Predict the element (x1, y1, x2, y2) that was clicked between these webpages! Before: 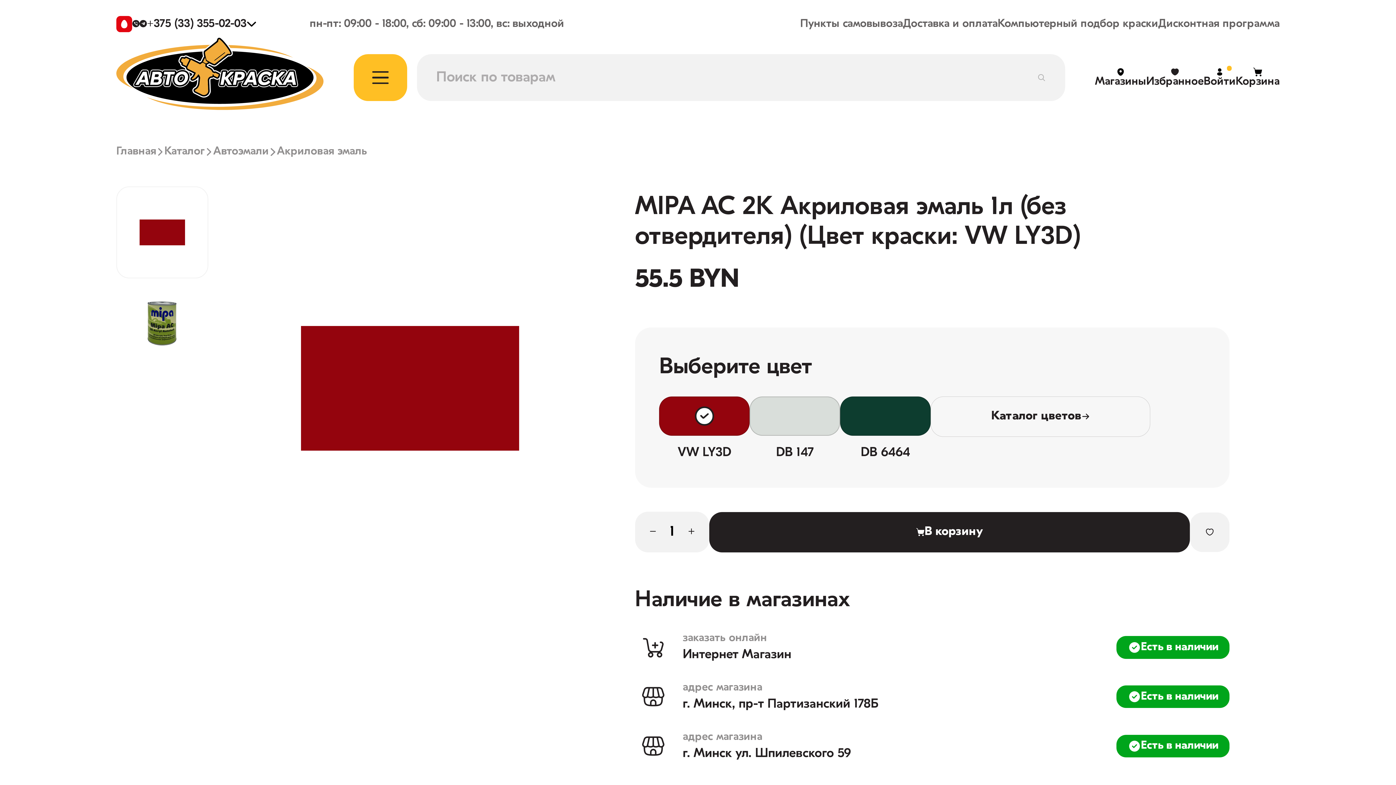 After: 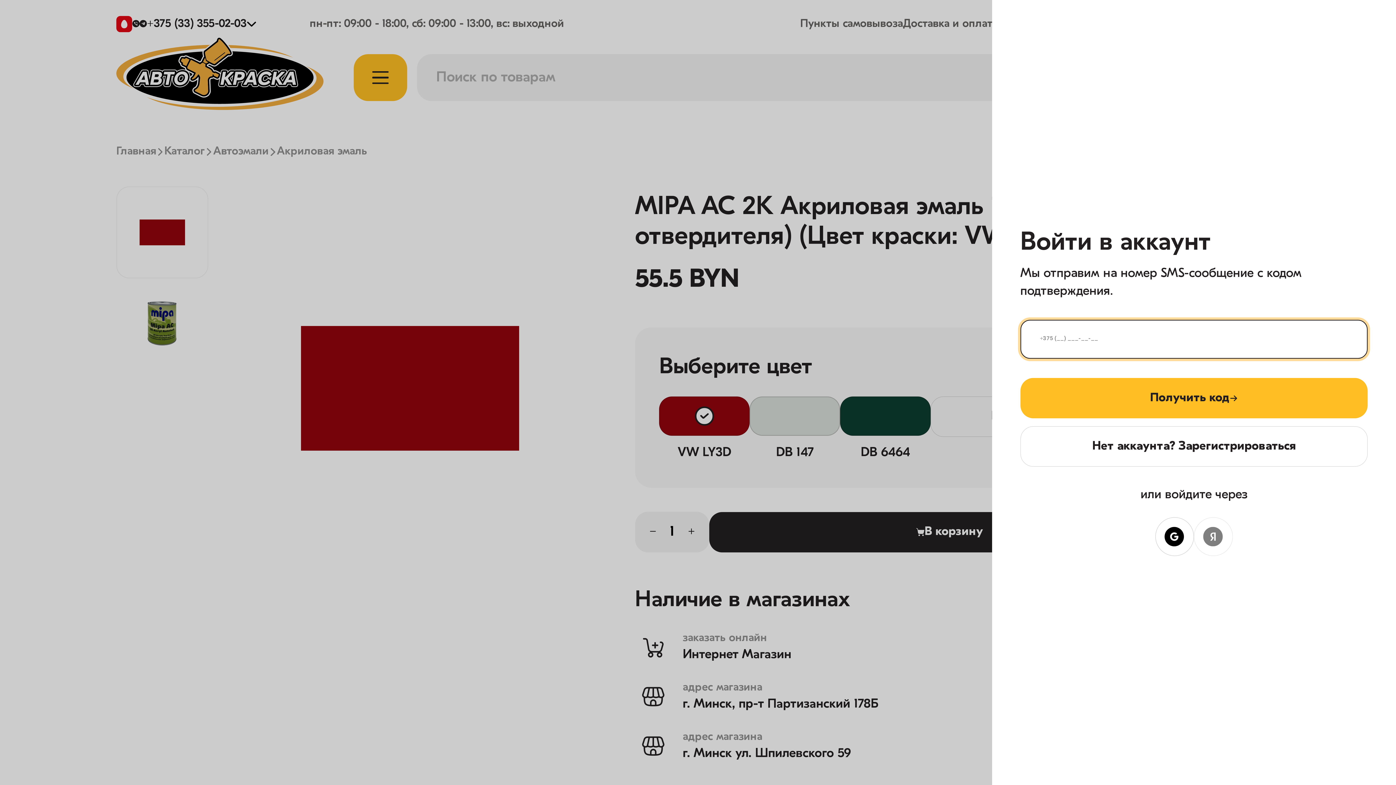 Action: bbox: (1190, 512, 1229, 552)